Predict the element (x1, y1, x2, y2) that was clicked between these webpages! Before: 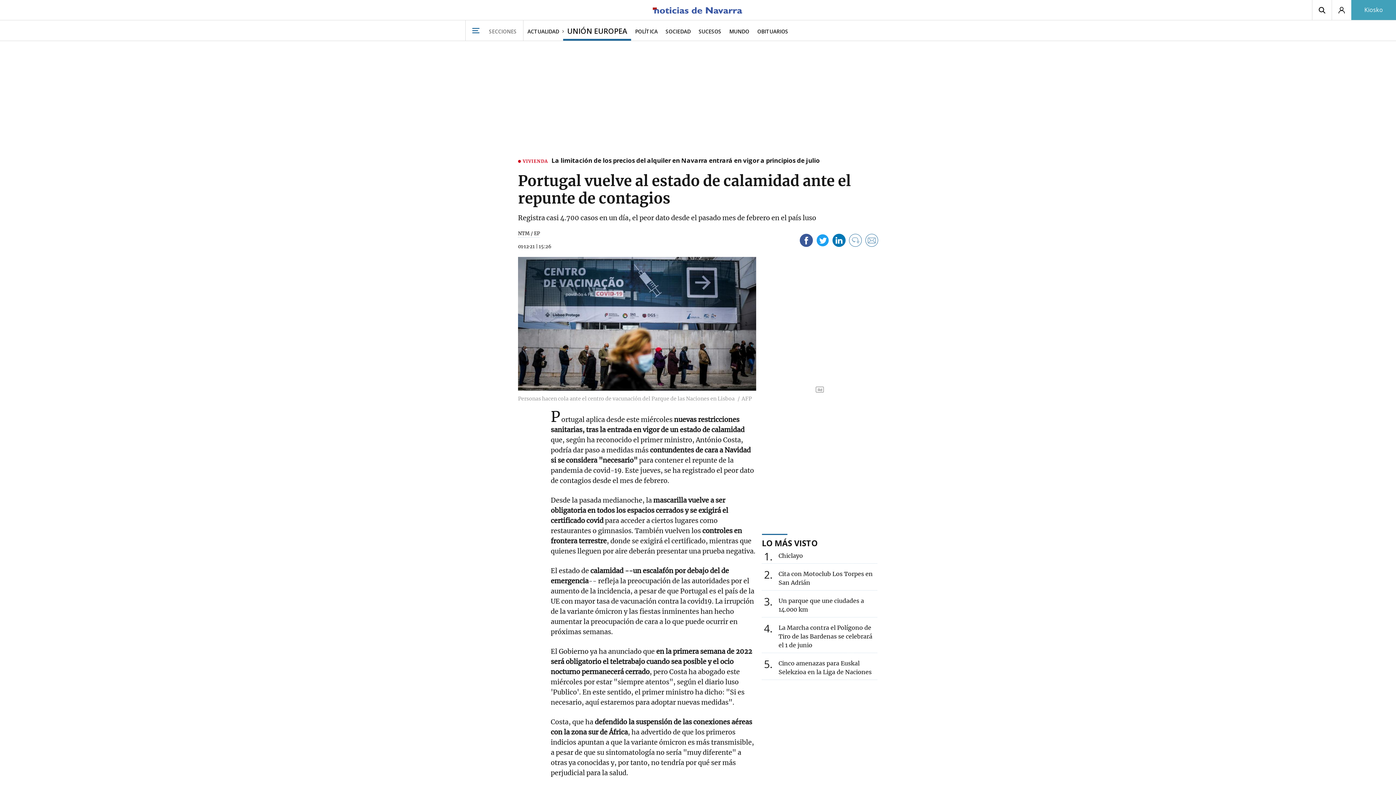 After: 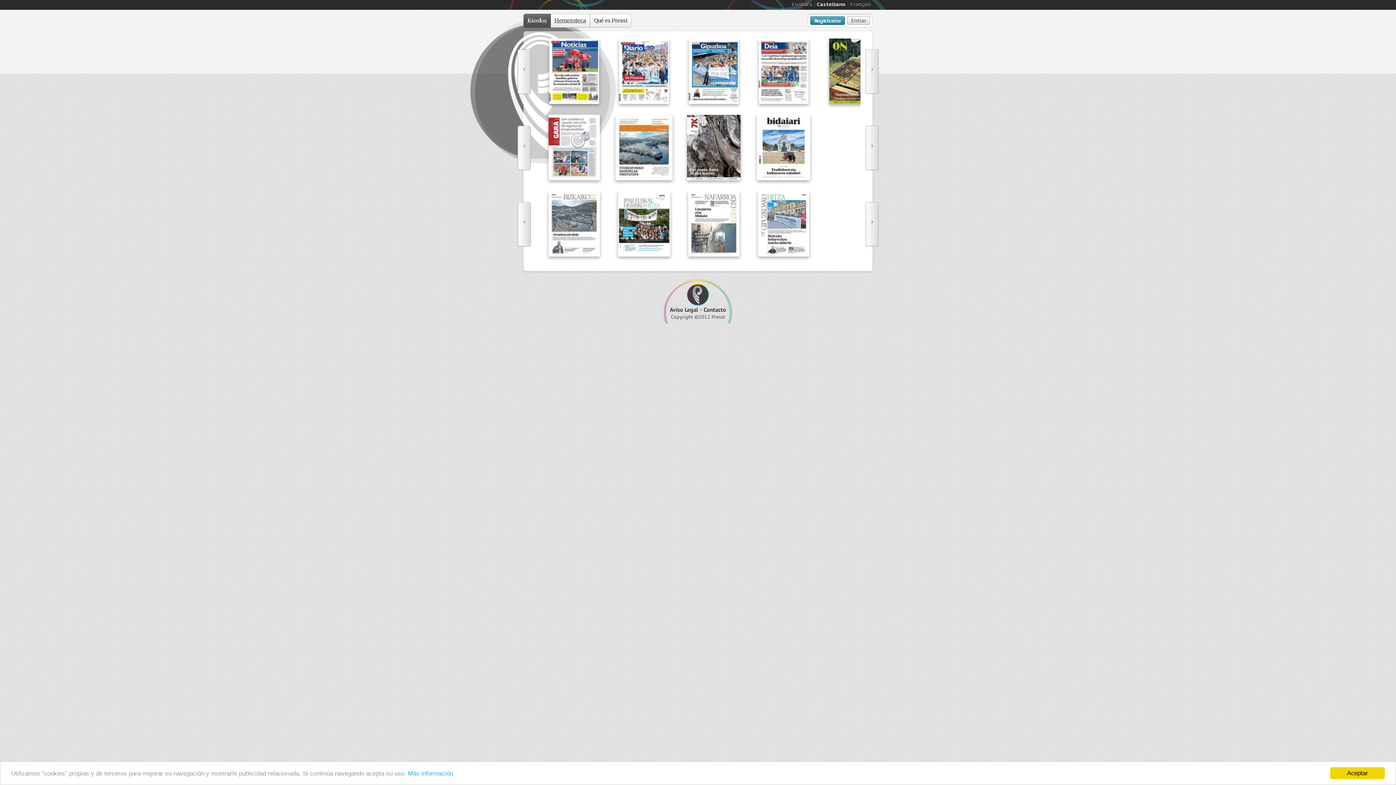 Action: bbox: (1351, 0, 1396, 20) label: Kiosko